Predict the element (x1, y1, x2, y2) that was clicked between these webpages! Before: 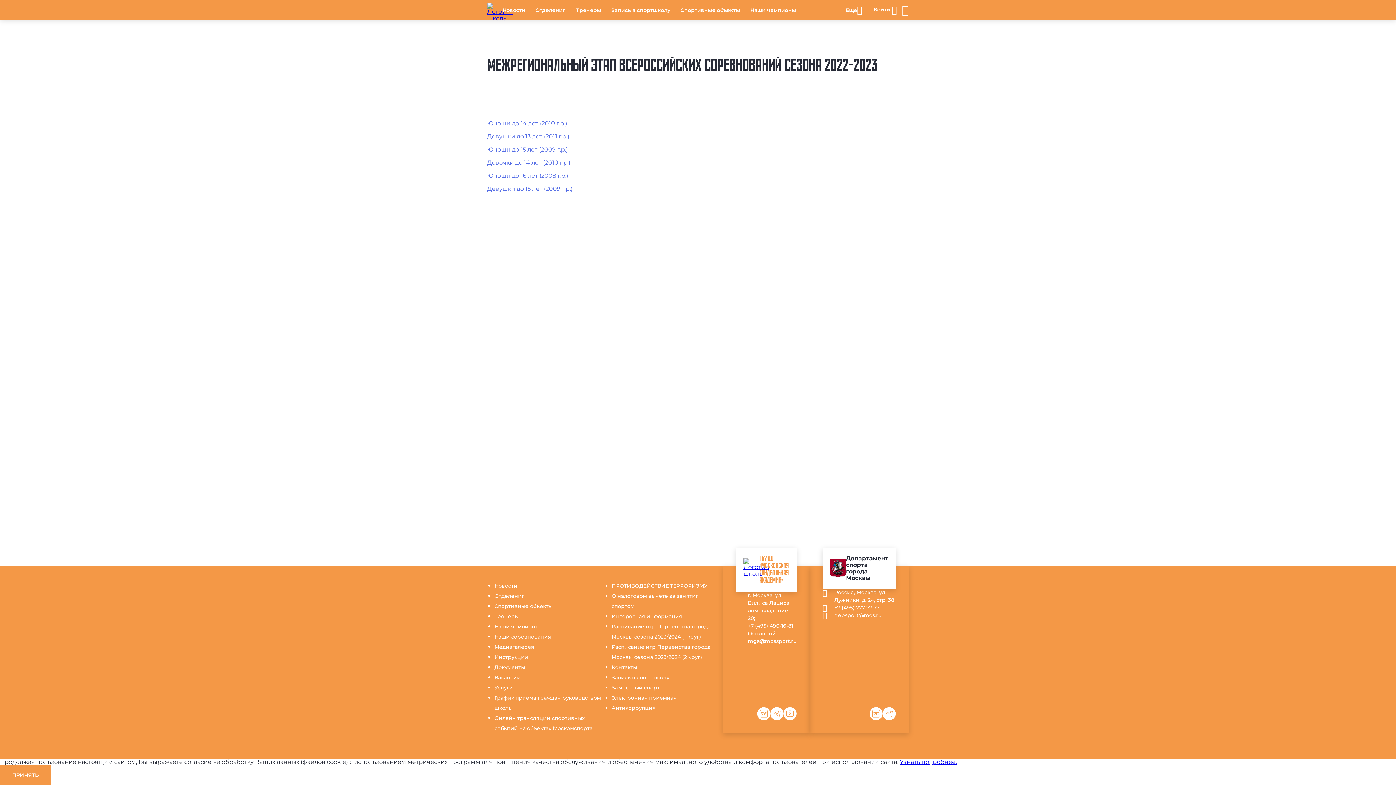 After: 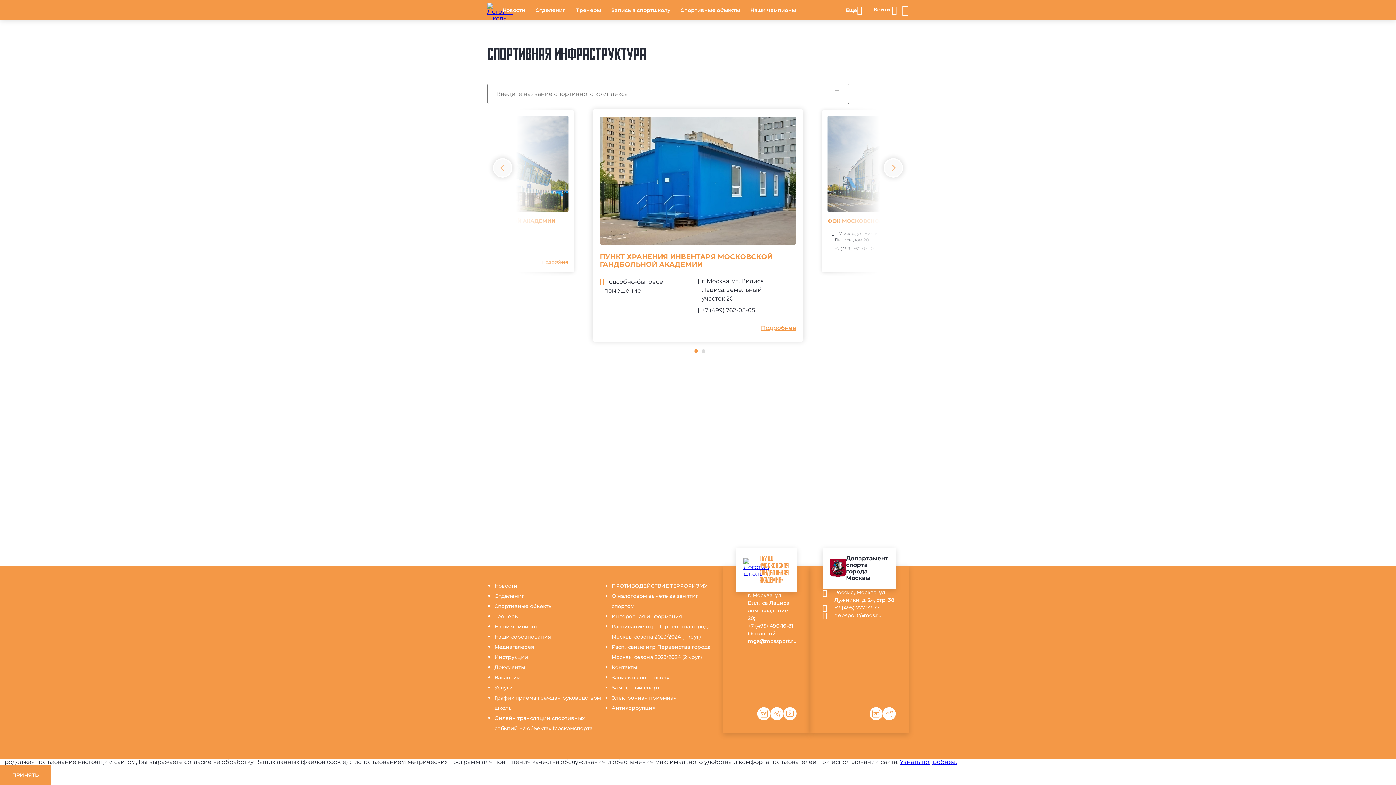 Action: bbox: (494, 603, 552, 609) label: Спортивные объекты